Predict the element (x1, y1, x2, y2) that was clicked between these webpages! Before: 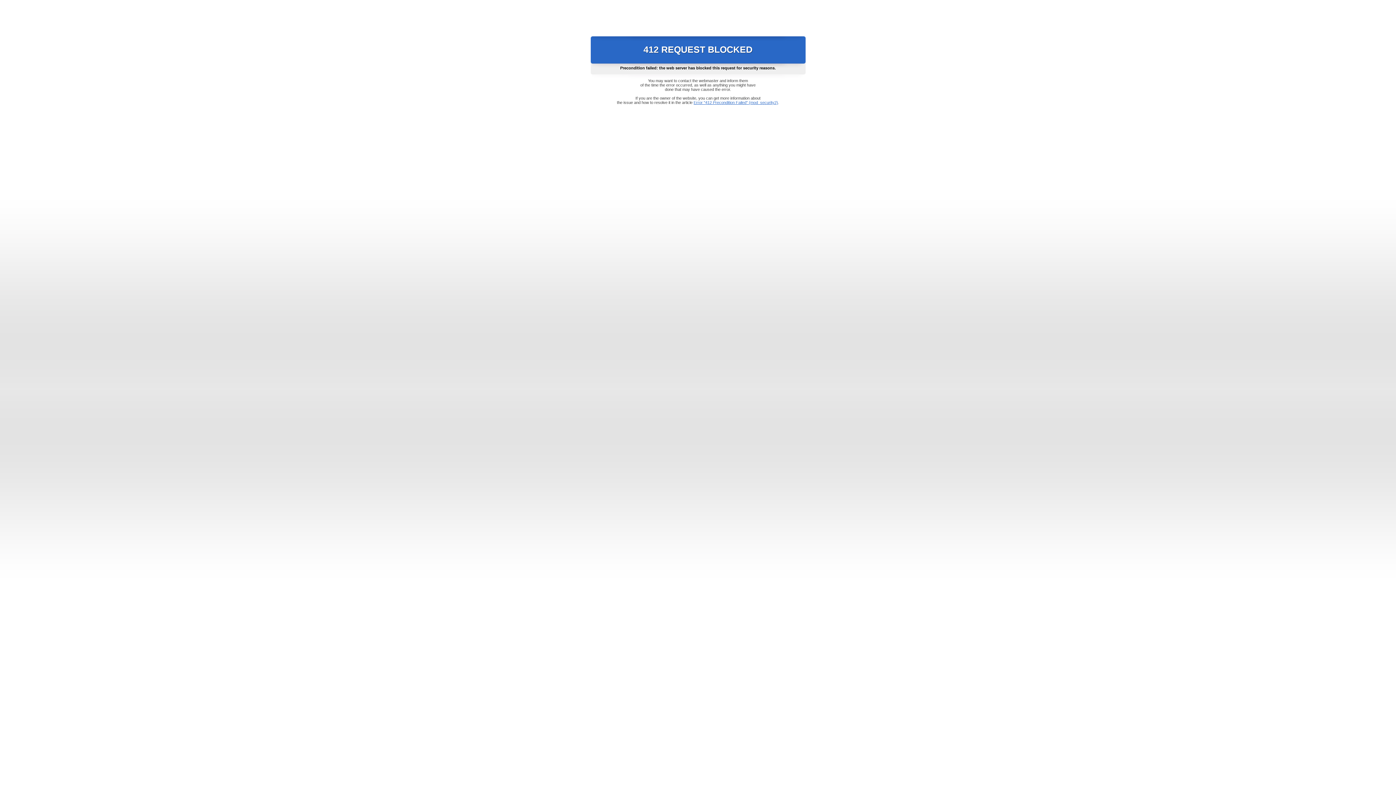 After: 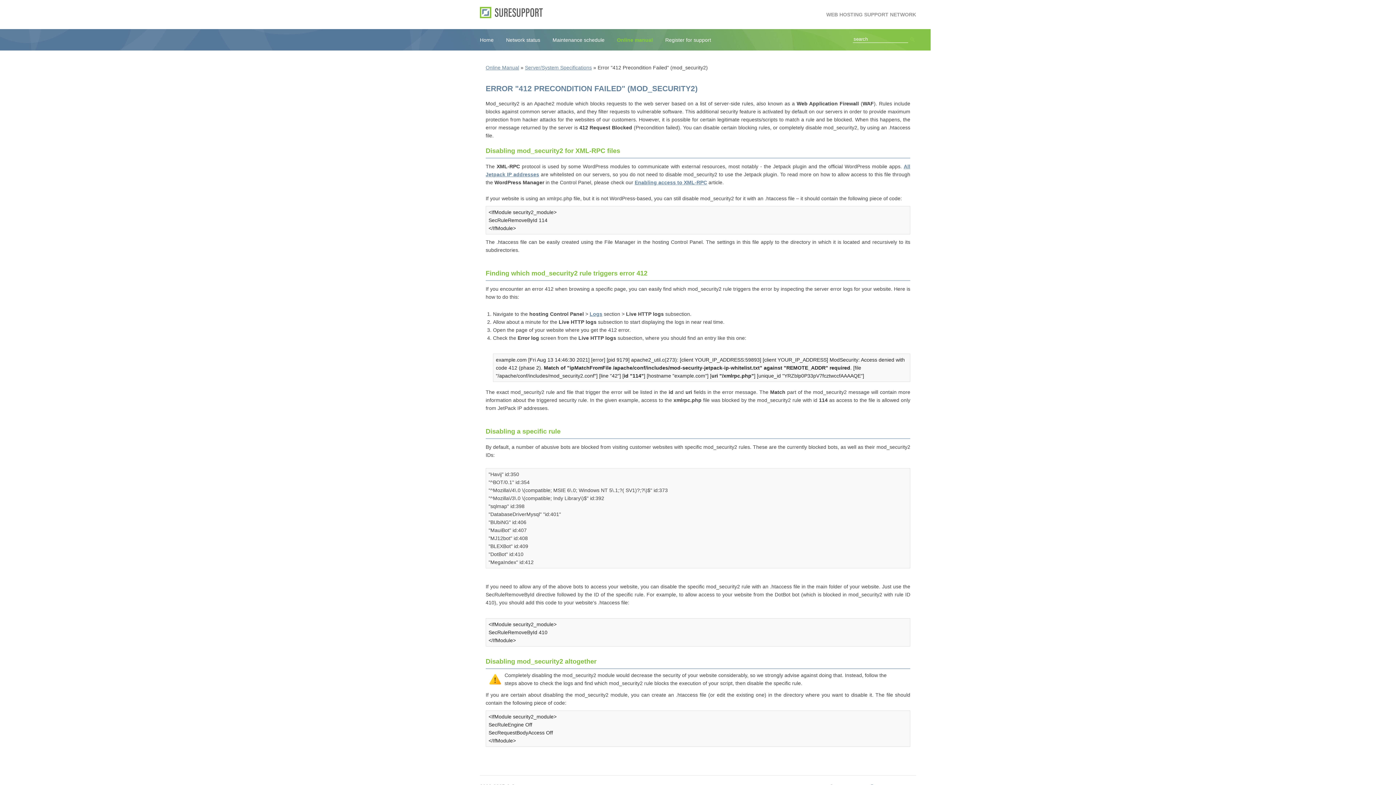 Action: bbox: (693, 100, 778, 104) label: Error "412 Precondition Failed" (mod_security2)